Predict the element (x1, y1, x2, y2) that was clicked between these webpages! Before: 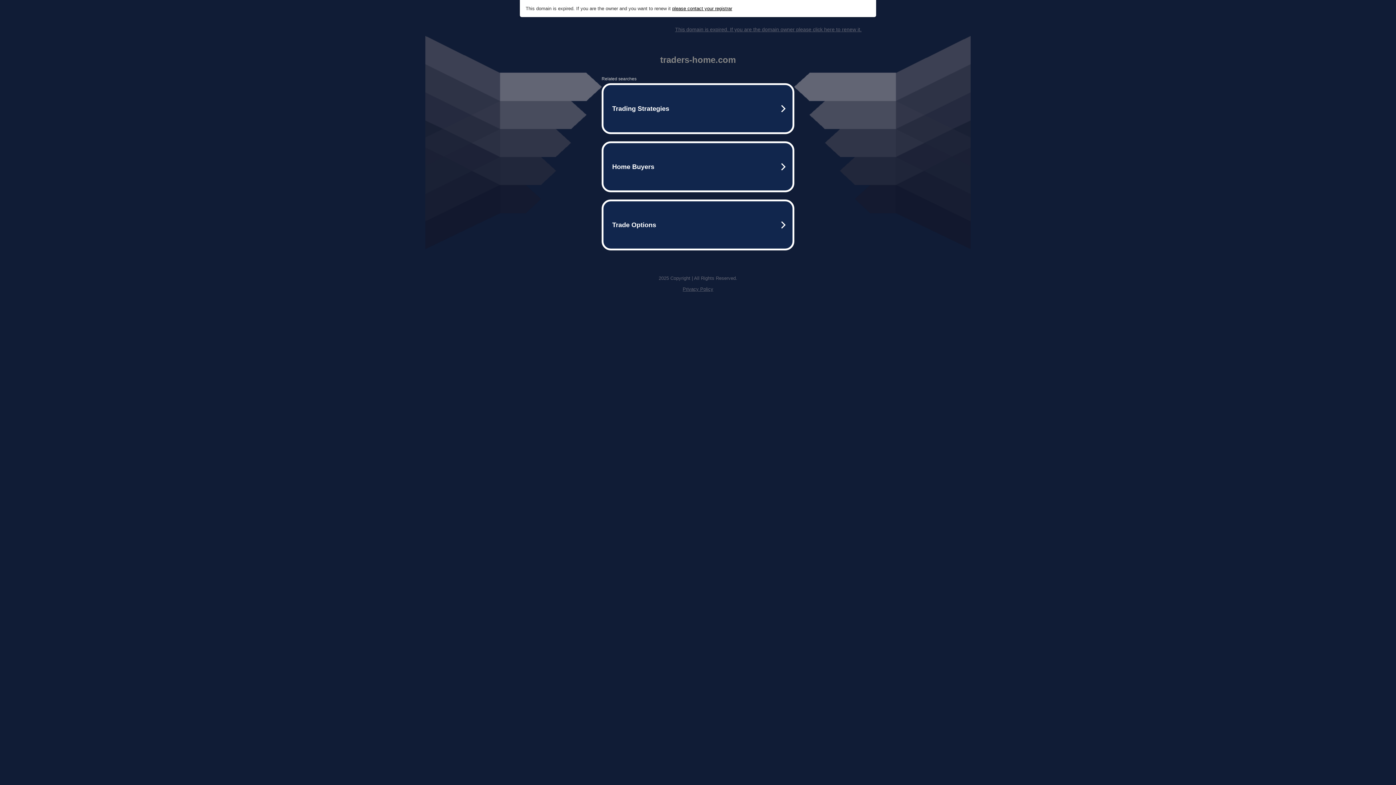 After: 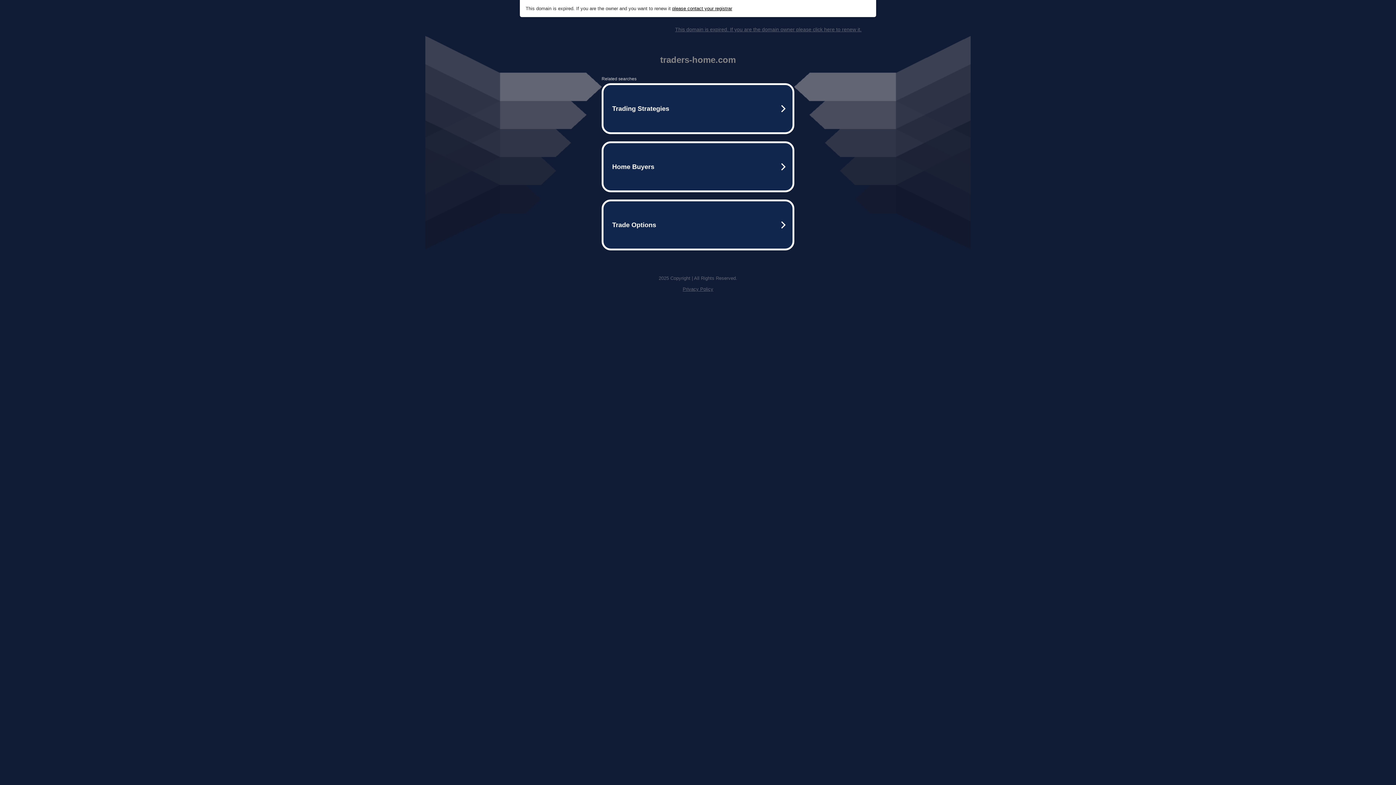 Action: bbox: (672, 5, 732, 11) label: please contact your registrar